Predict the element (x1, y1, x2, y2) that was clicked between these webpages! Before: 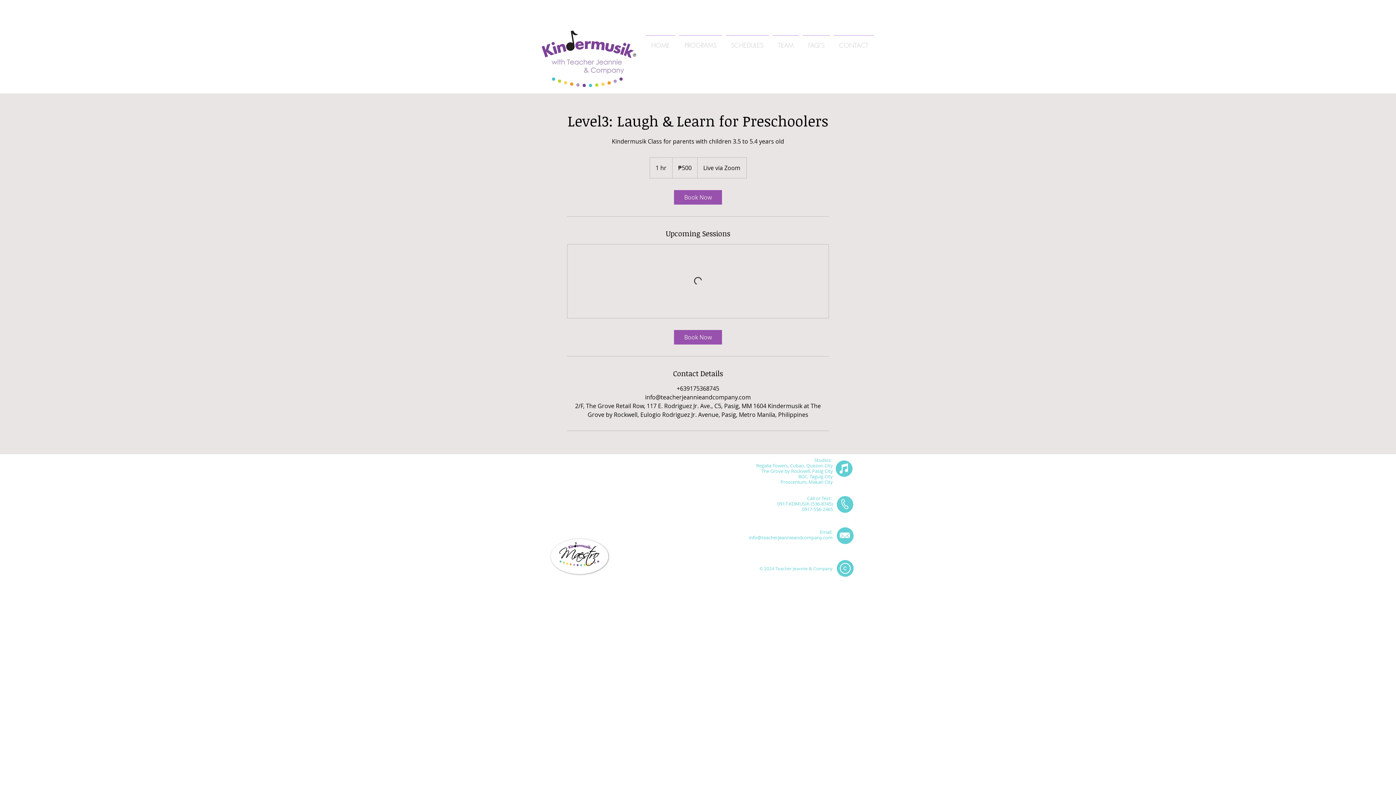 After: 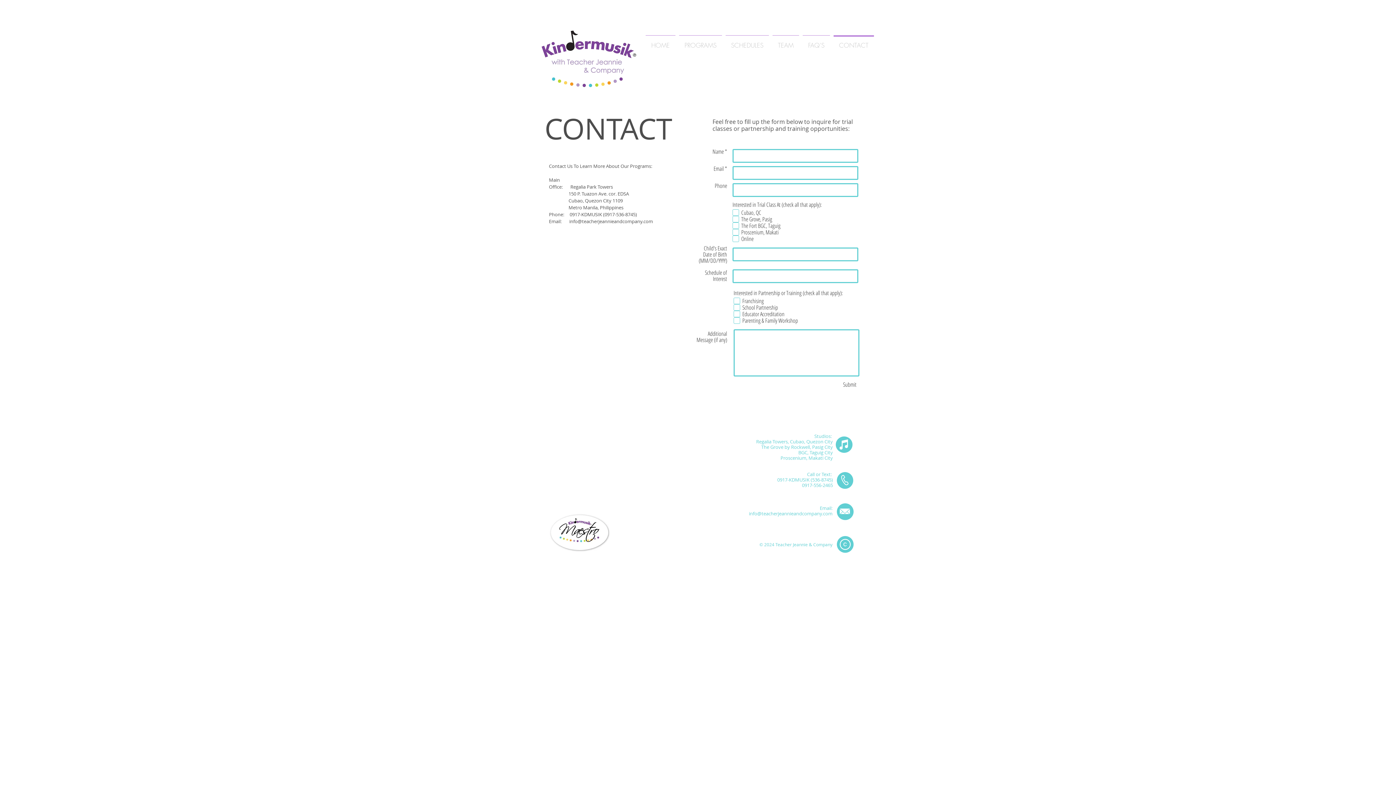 Action: bbox: (832, 35, 876, 49) label: CONTACT